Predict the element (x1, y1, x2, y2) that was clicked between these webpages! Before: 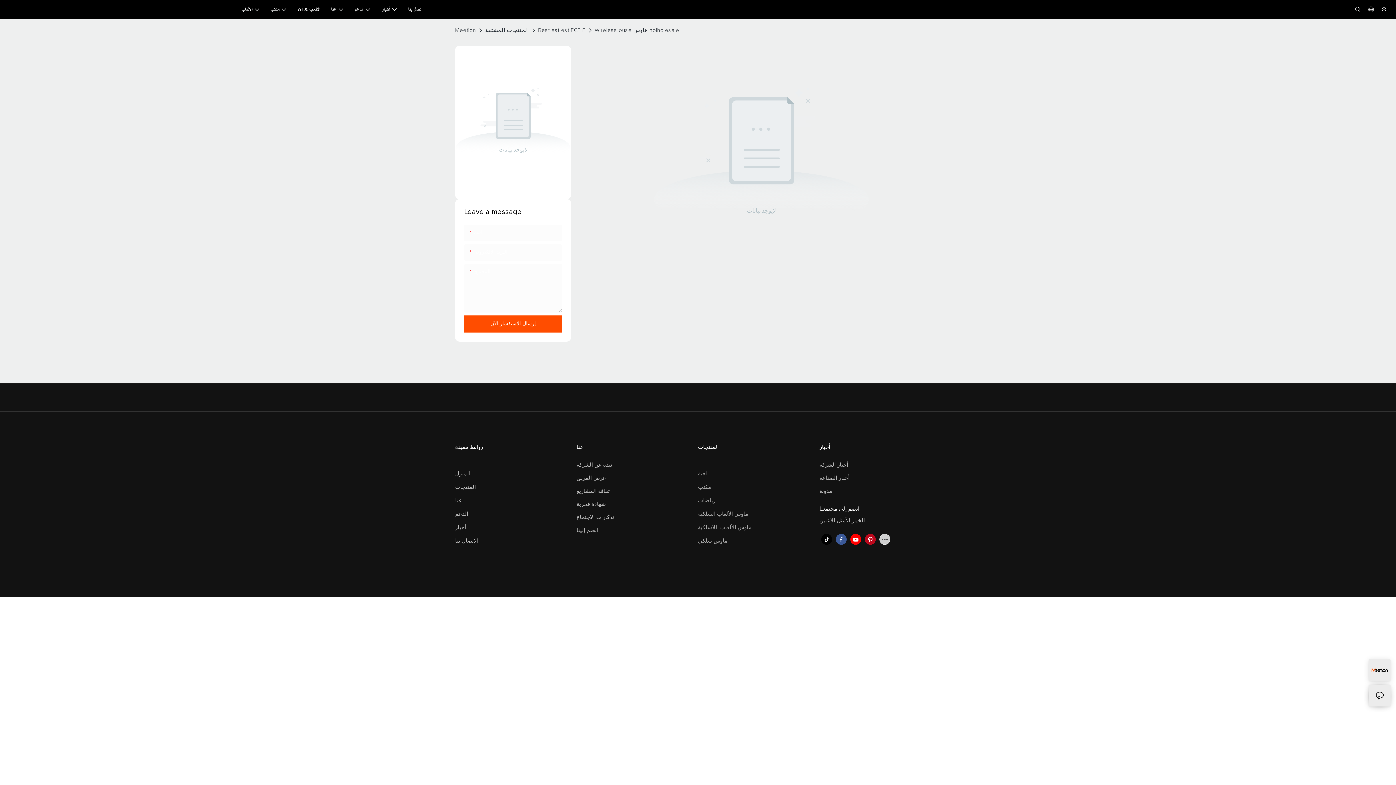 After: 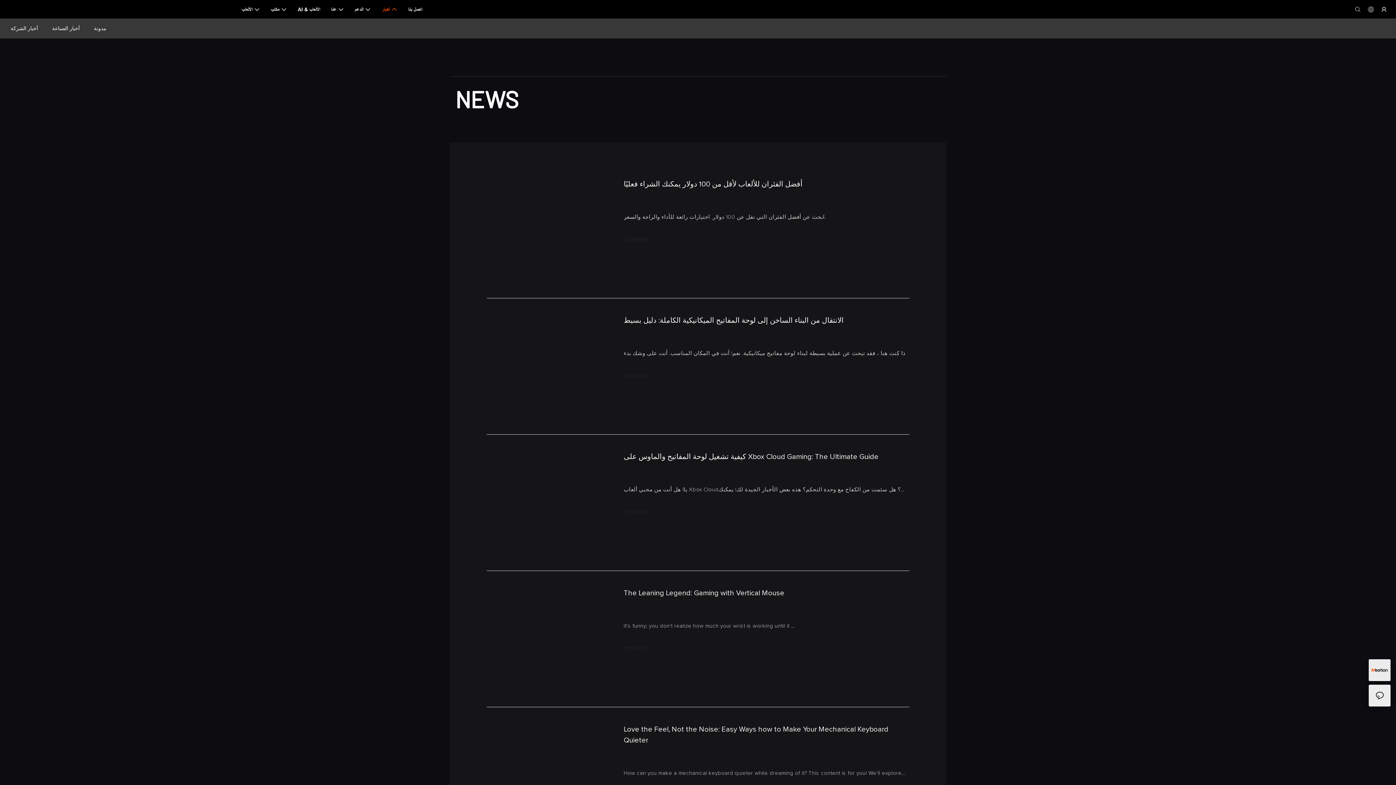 Action: label: أخبار bbox: (455, 525, 466, 530)